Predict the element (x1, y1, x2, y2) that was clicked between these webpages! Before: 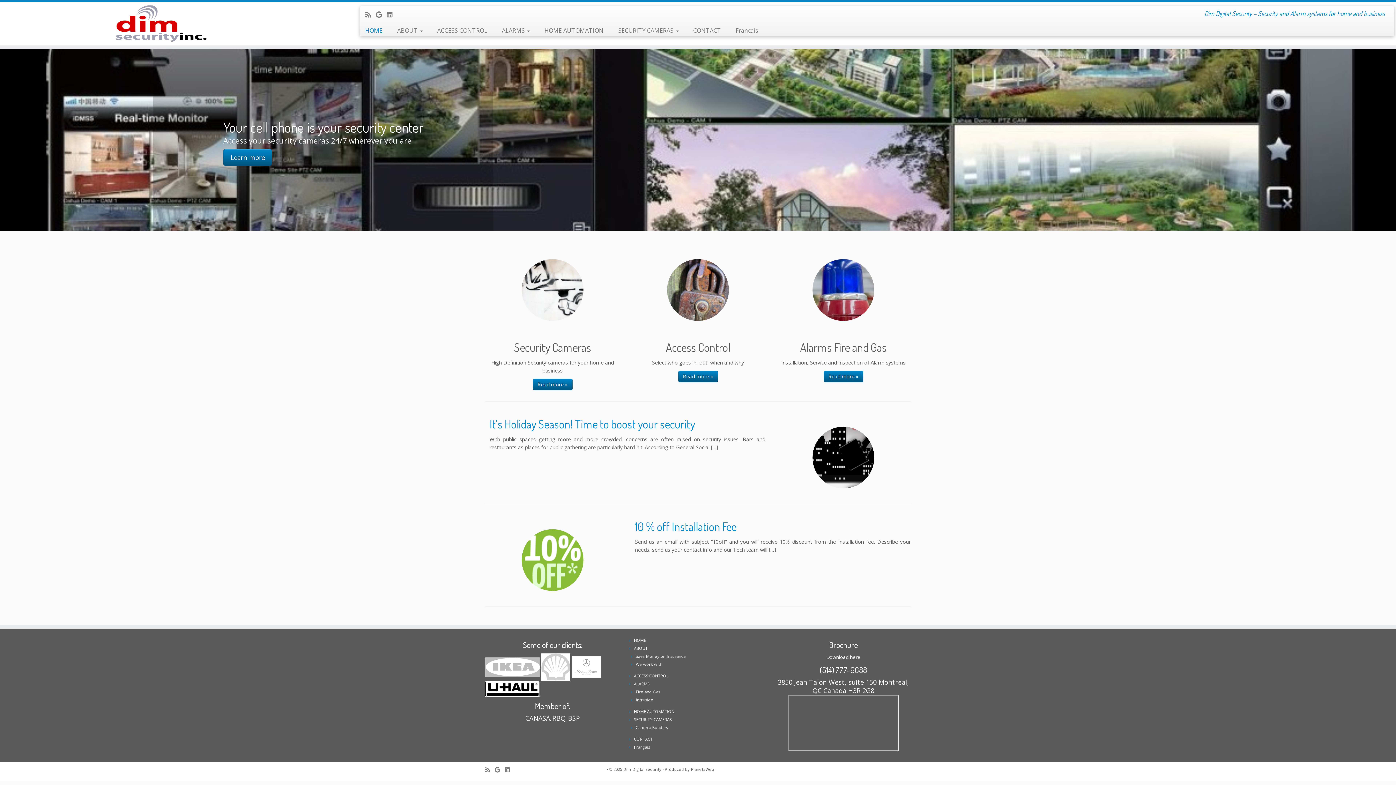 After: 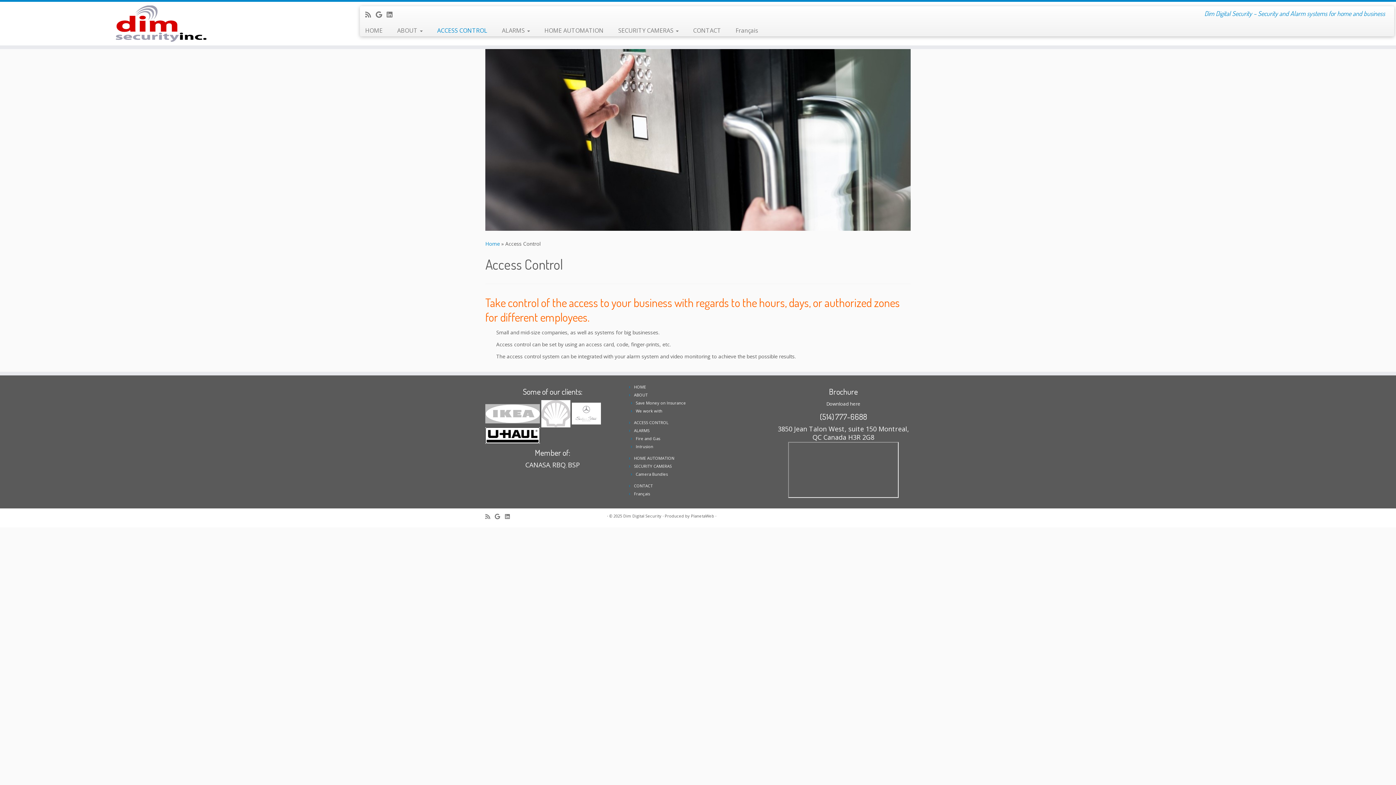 Action: label: Read more » bbox: (678, 370, 718, 382)